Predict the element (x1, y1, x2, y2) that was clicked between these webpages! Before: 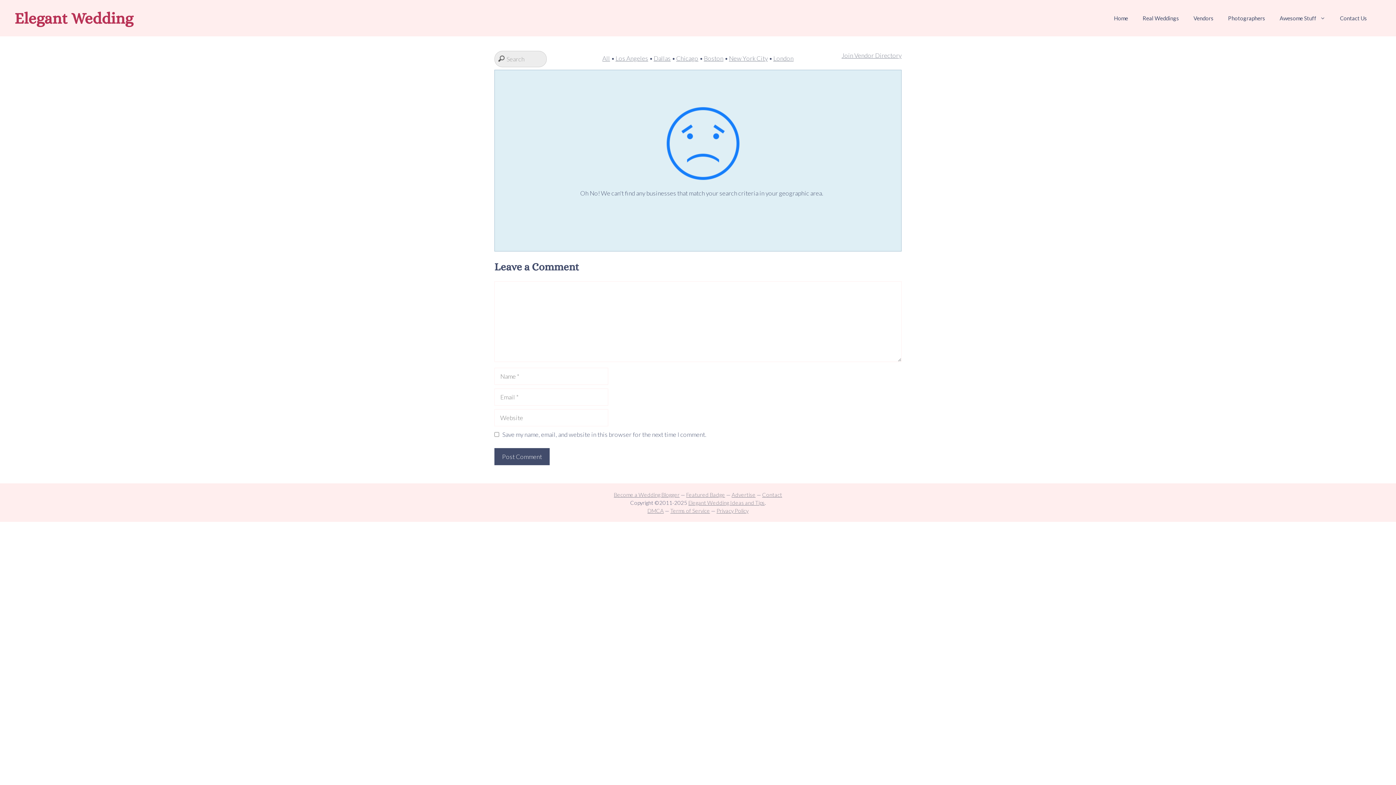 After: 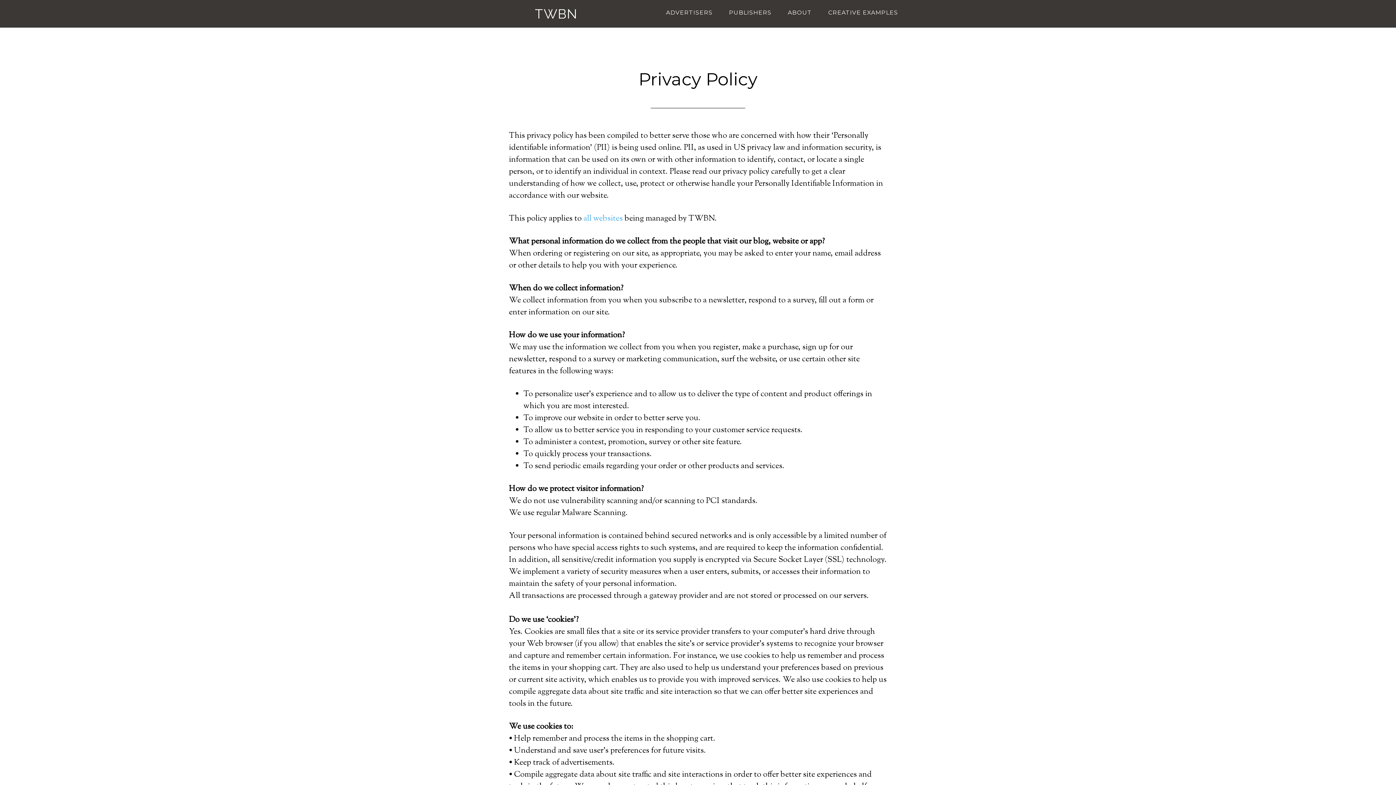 Action: bbox: (716, 507, 748, 514) label: Privacy Policy